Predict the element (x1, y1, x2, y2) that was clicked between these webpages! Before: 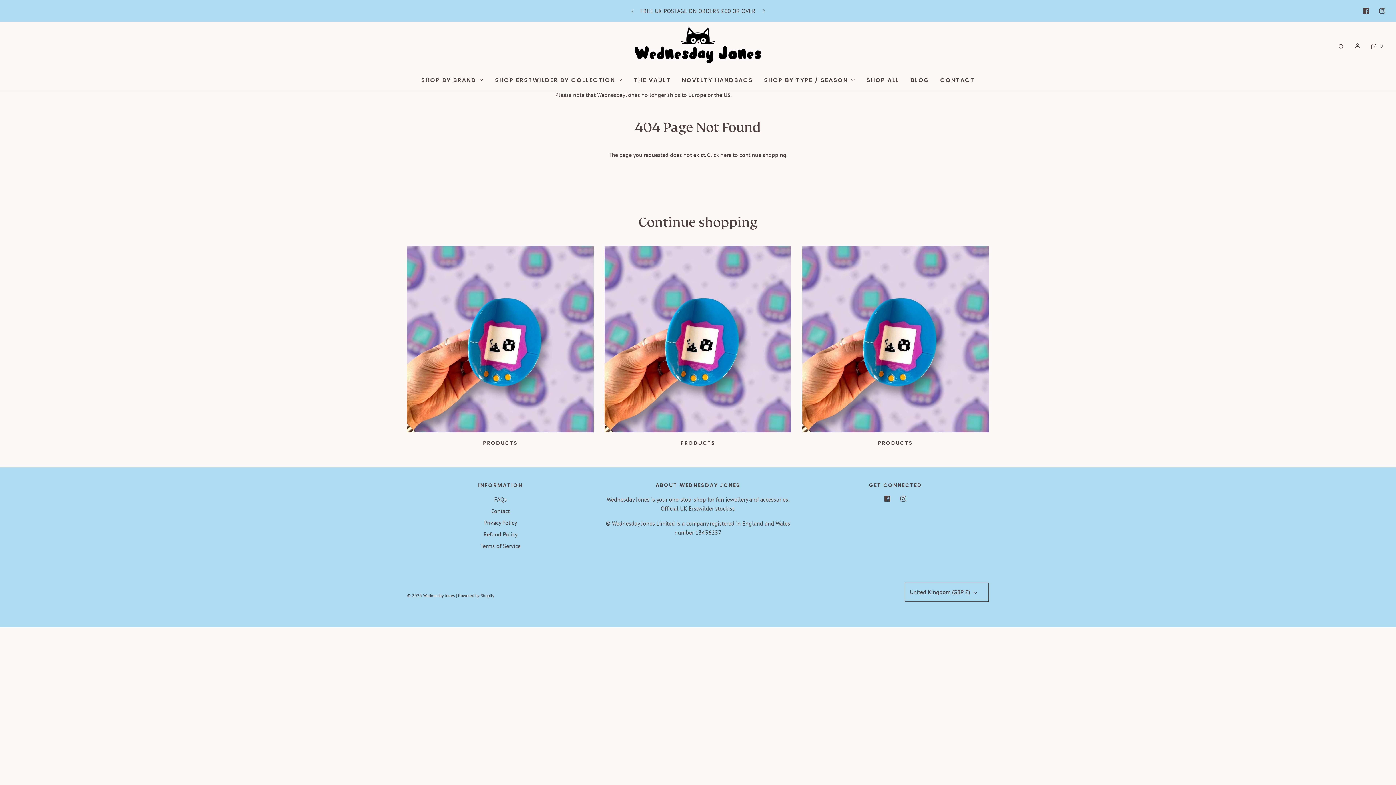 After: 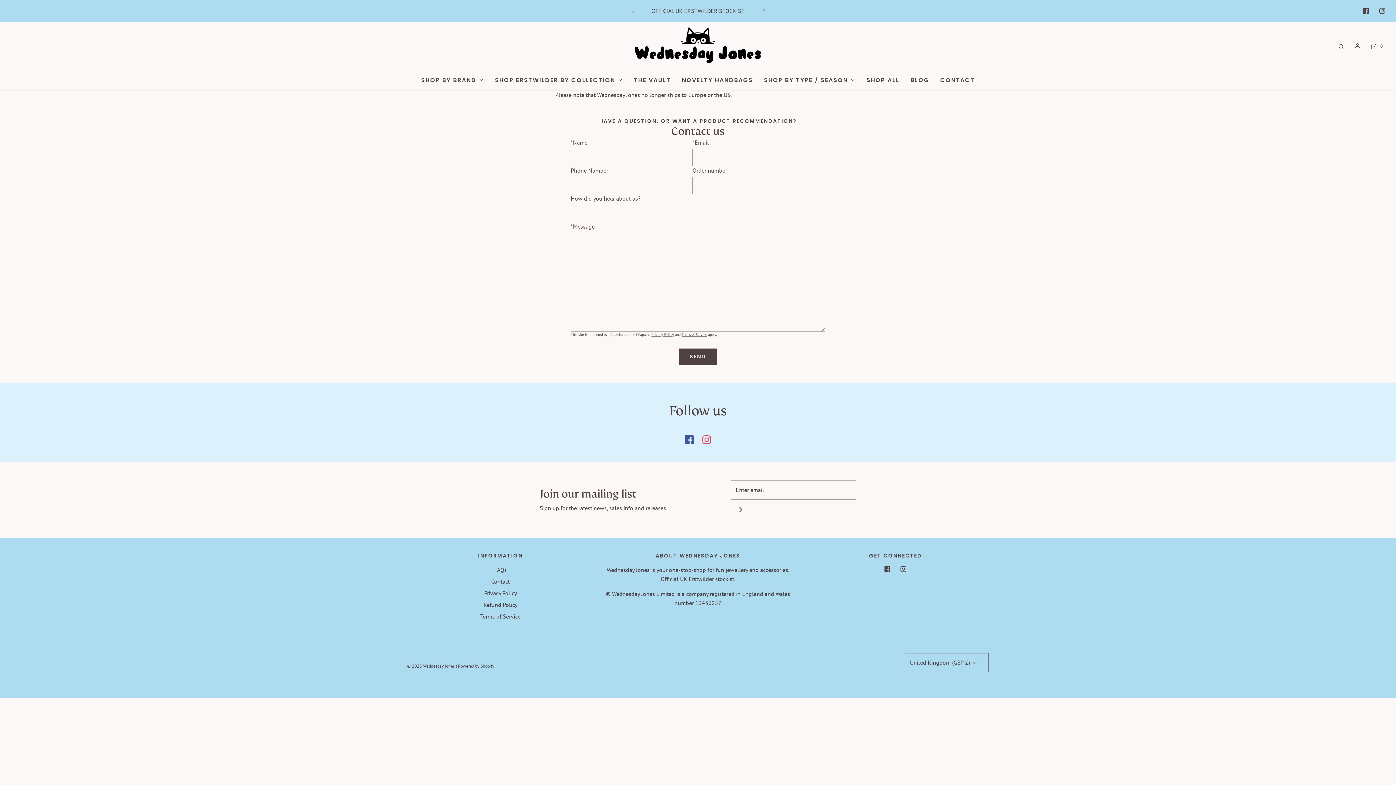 Action: label: Contact bbox: (491, 506, 509, 518)